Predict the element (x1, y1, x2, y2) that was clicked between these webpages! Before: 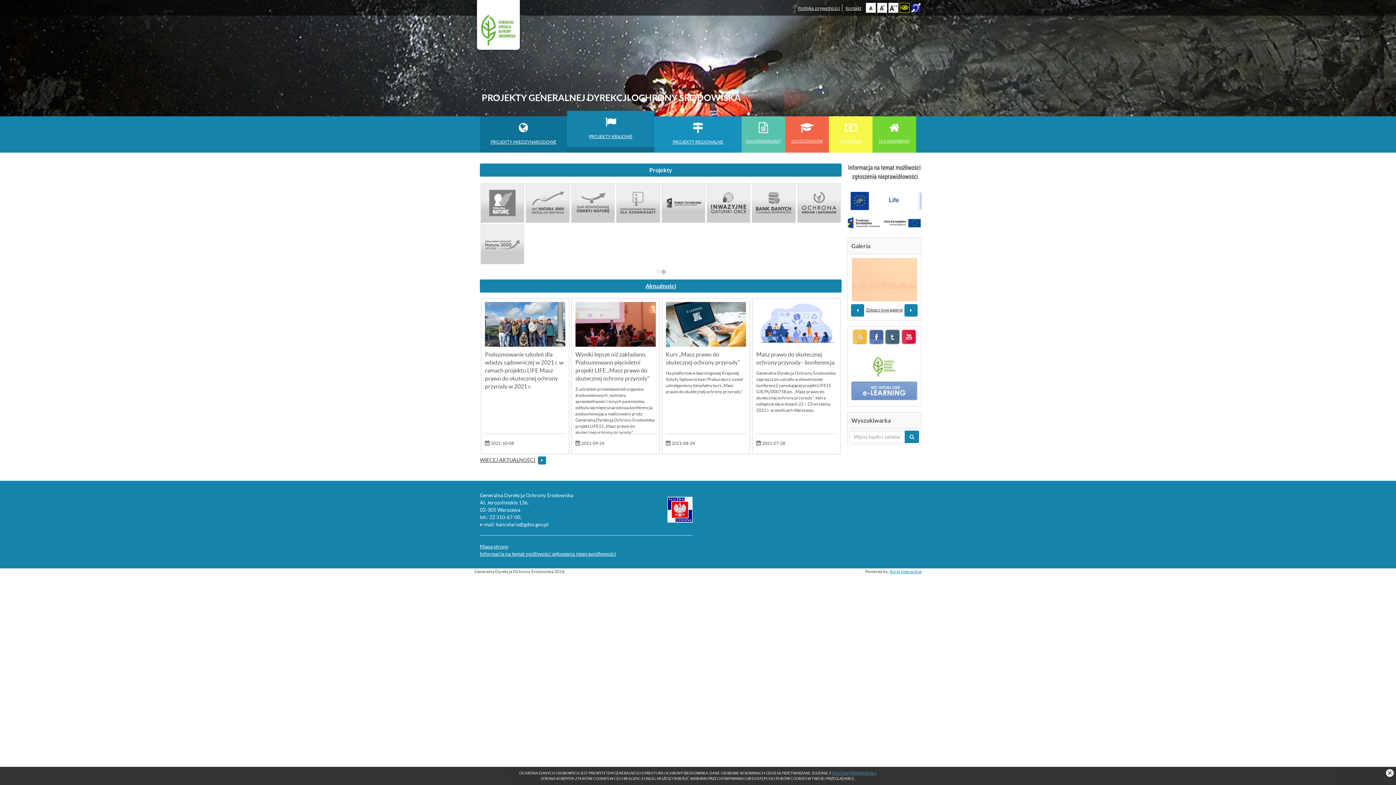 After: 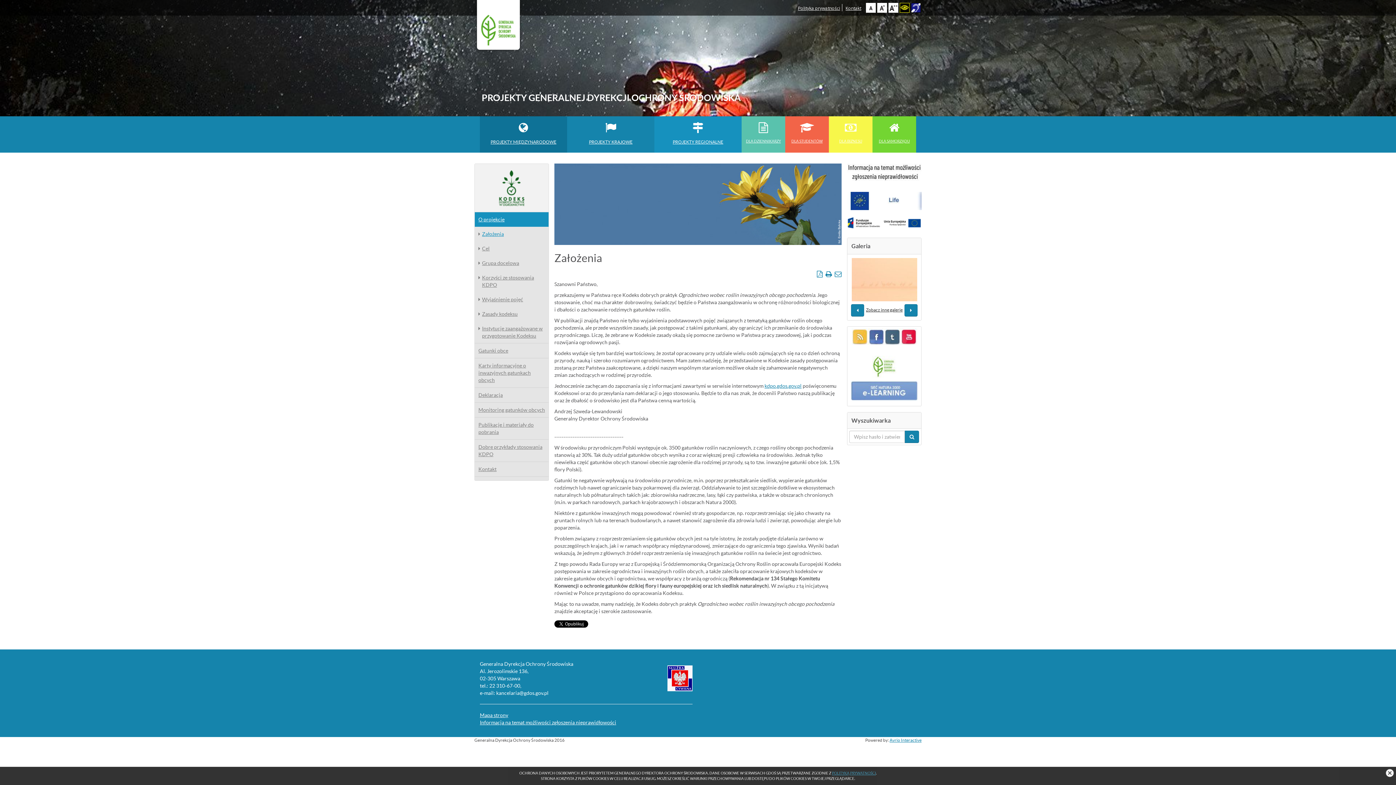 Action: bbox: (616, 182, 660, 222)